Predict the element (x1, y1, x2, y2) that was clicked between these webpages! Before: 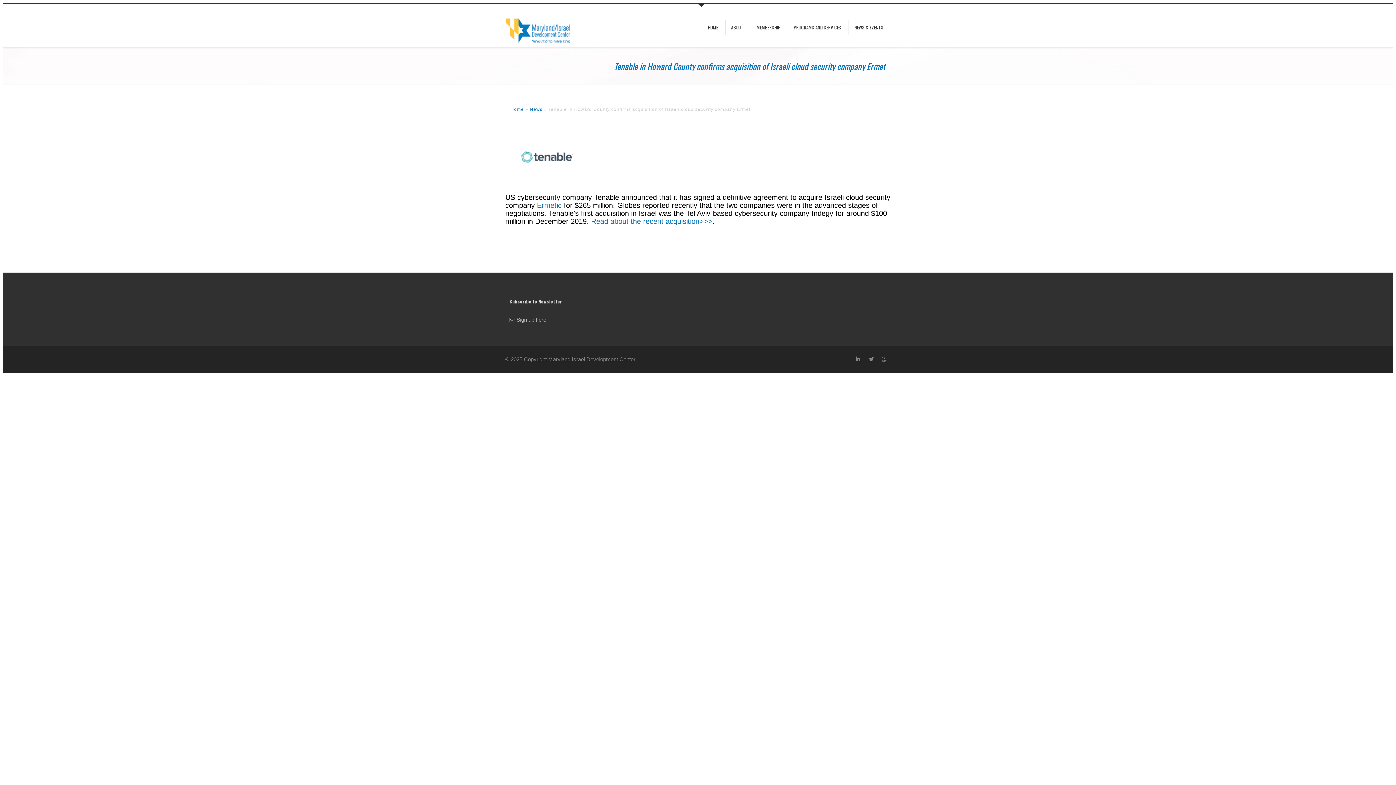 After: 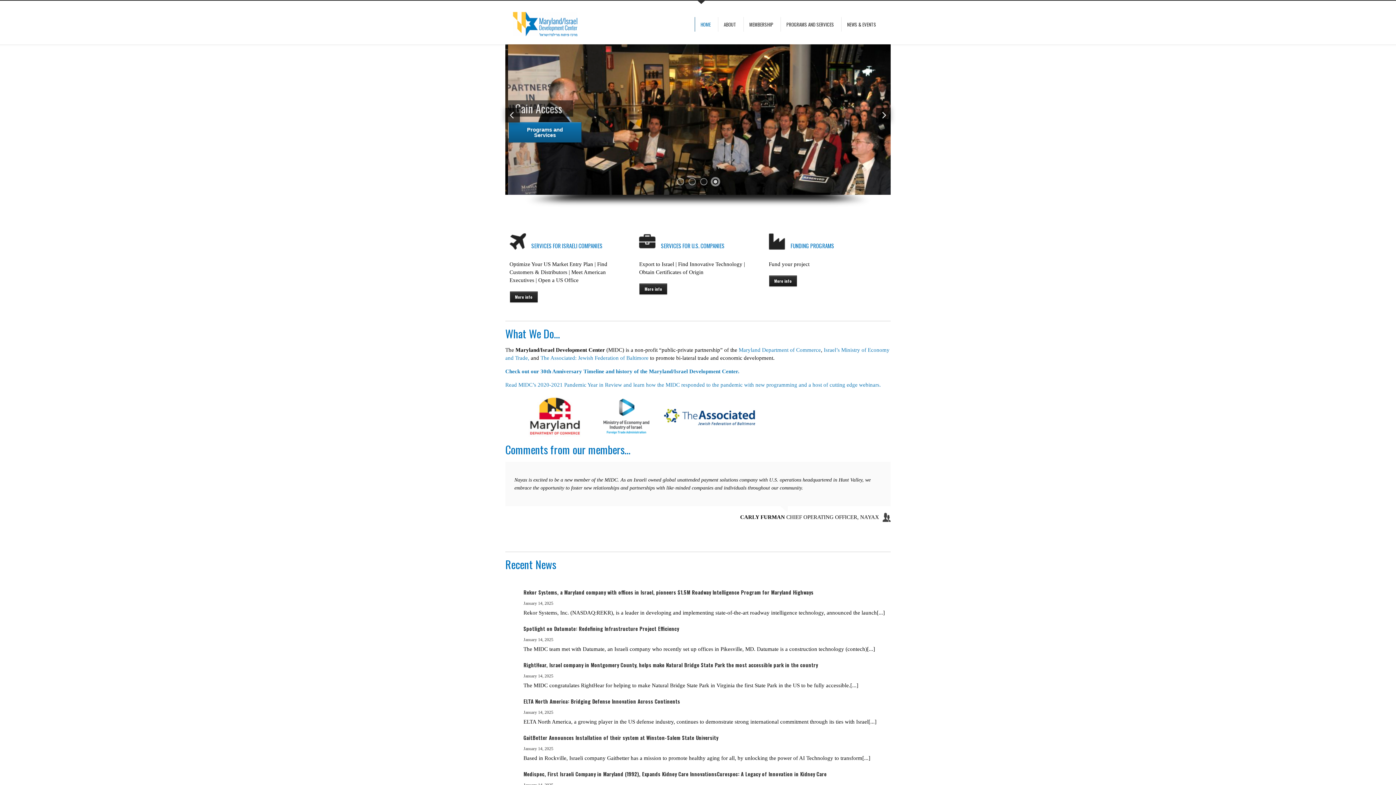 Action: label: Home bbox: (510, 106, 524, 111)